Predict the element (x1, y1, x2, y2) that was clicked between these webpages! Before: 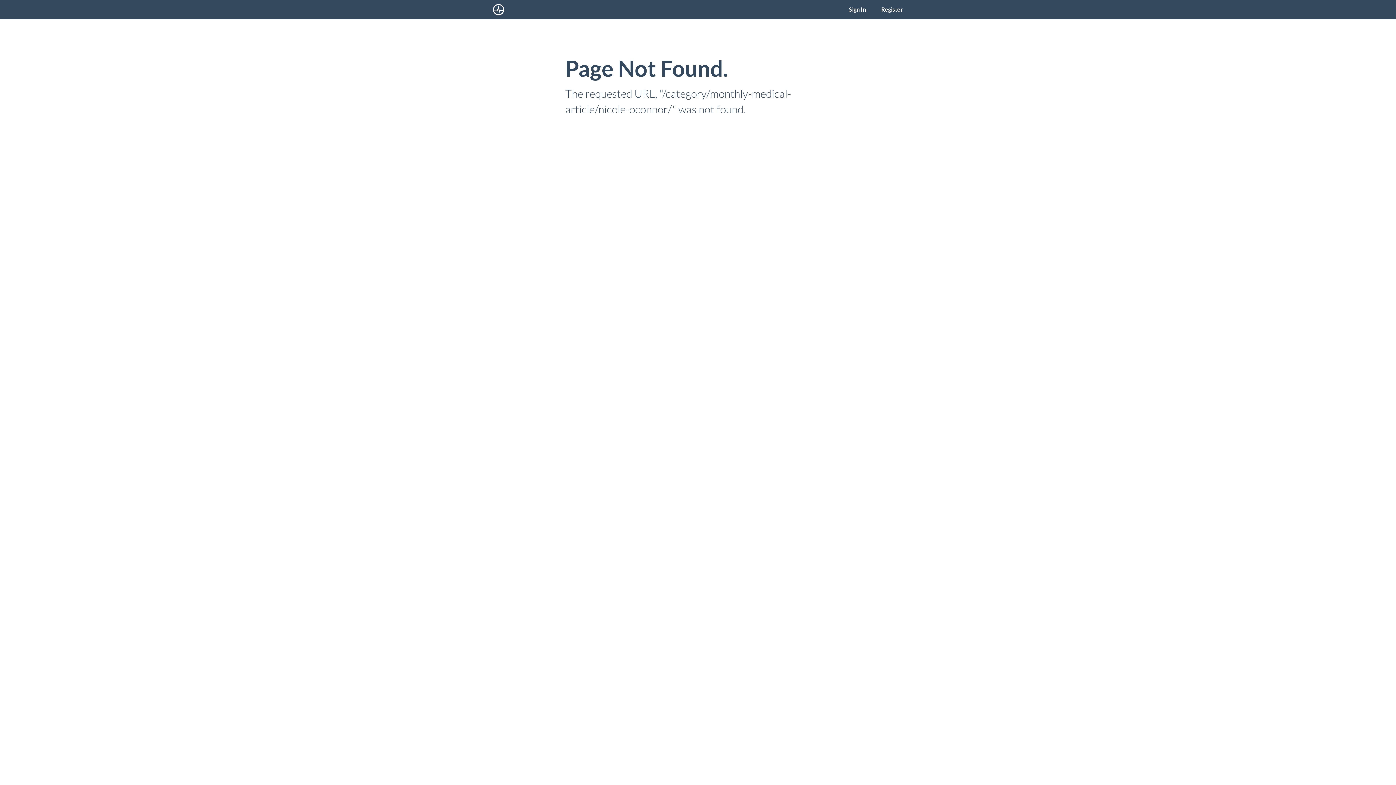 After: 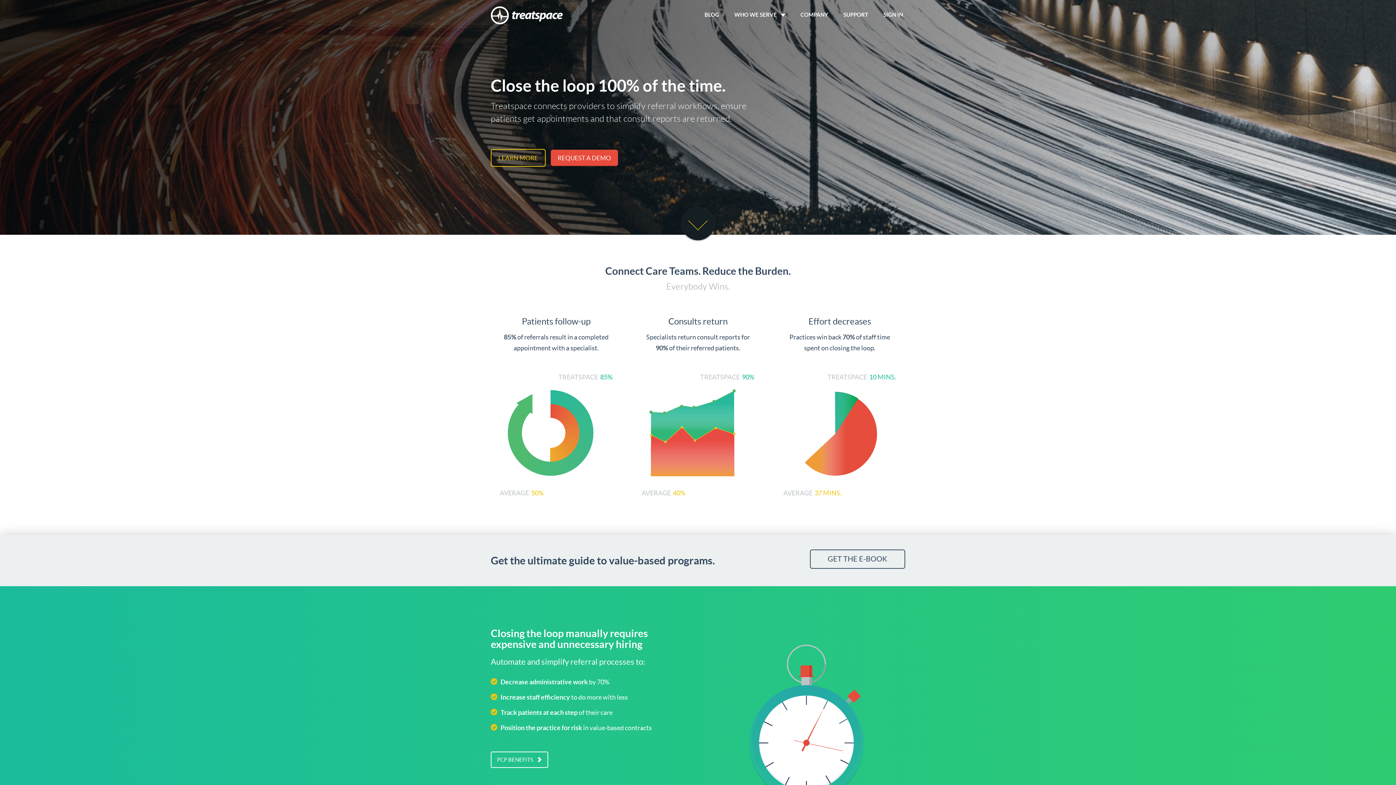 Action: bbox: (485, 0, 513, 19)